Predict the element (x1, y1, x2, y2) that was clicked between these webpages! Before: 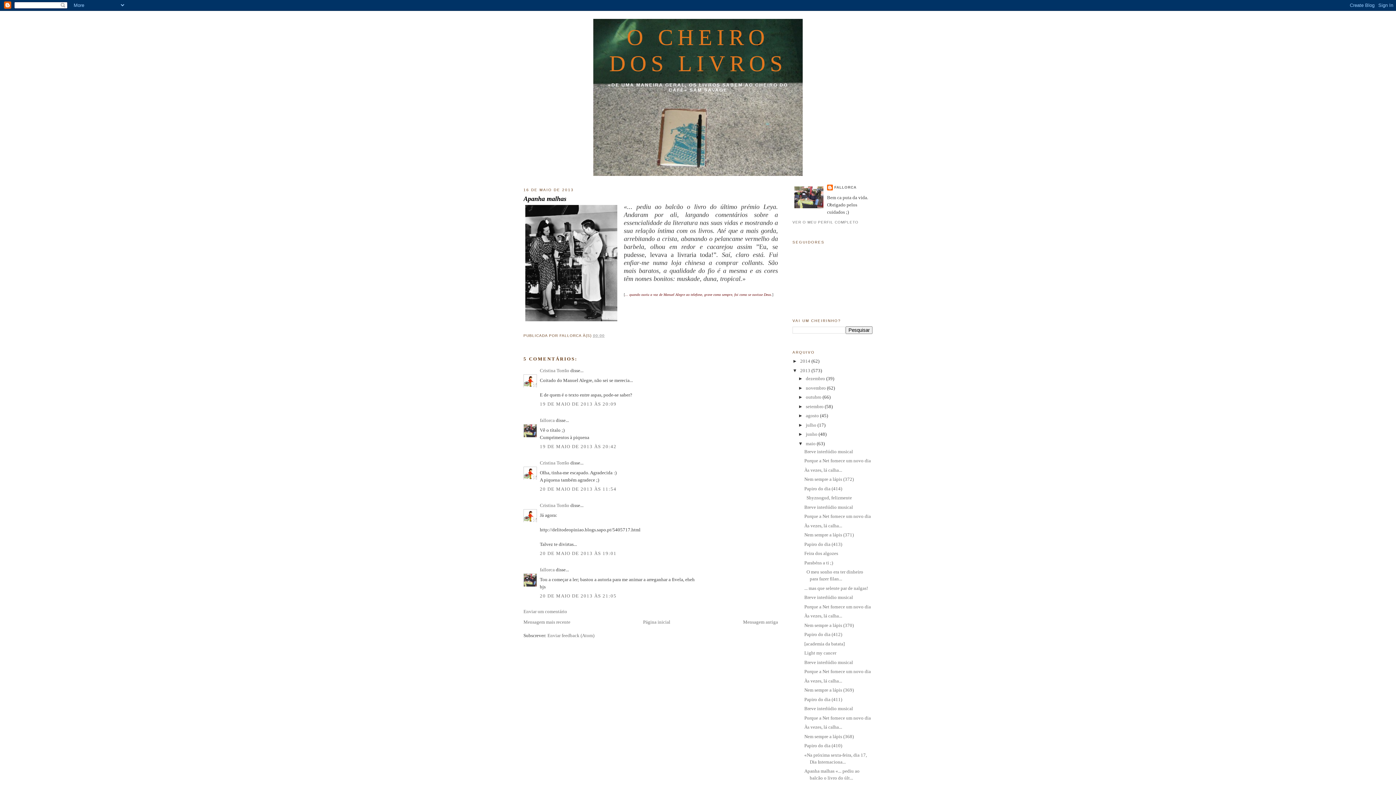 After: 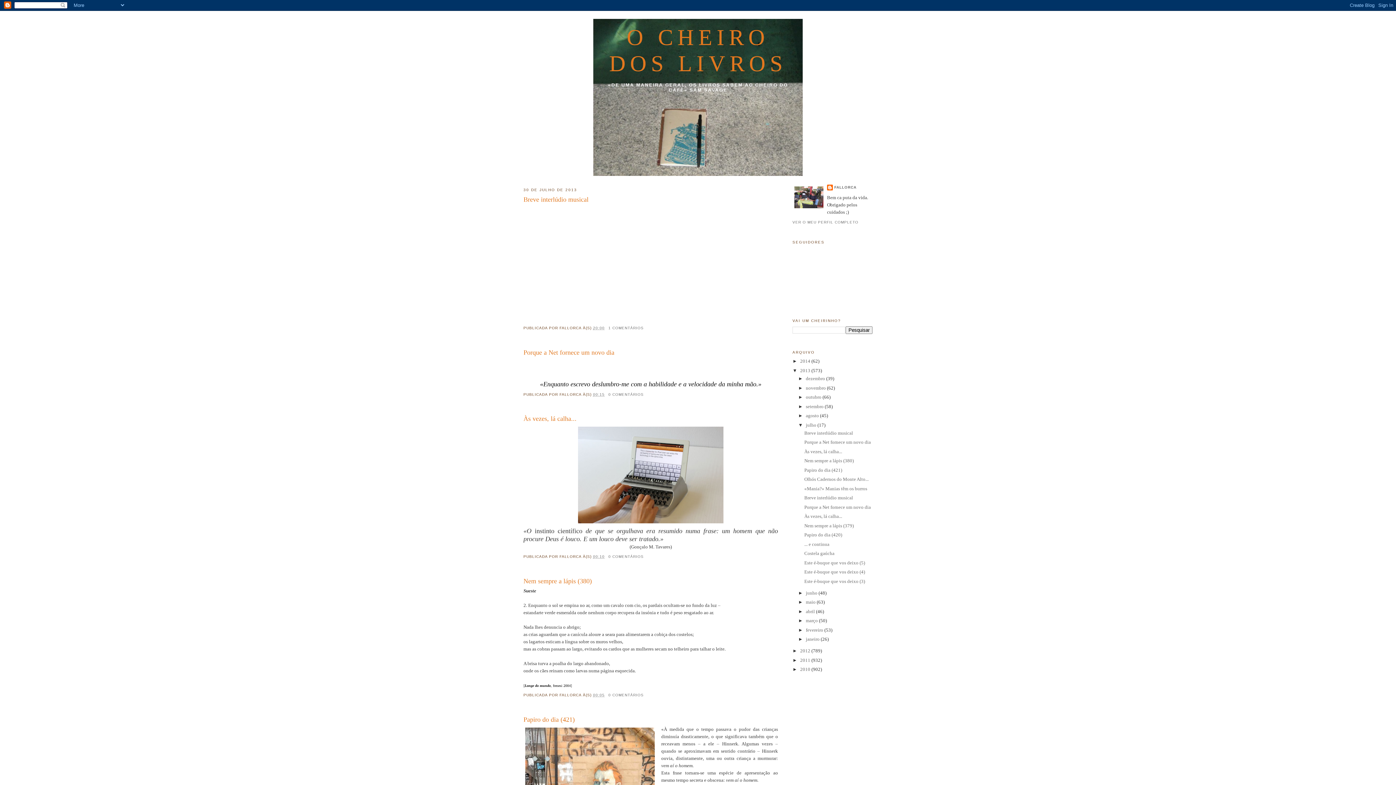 Action: label: julho  bbox: (806, 422, 817, 427)